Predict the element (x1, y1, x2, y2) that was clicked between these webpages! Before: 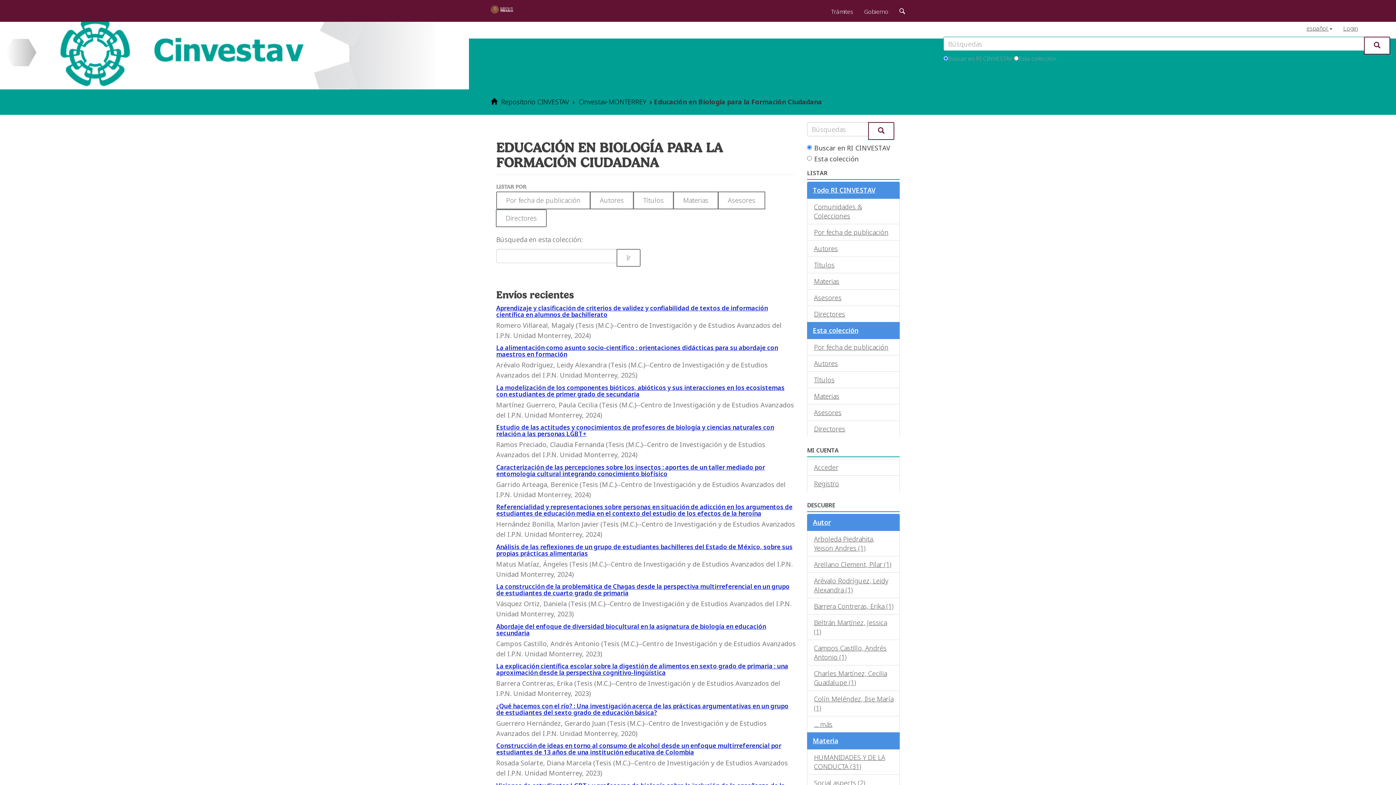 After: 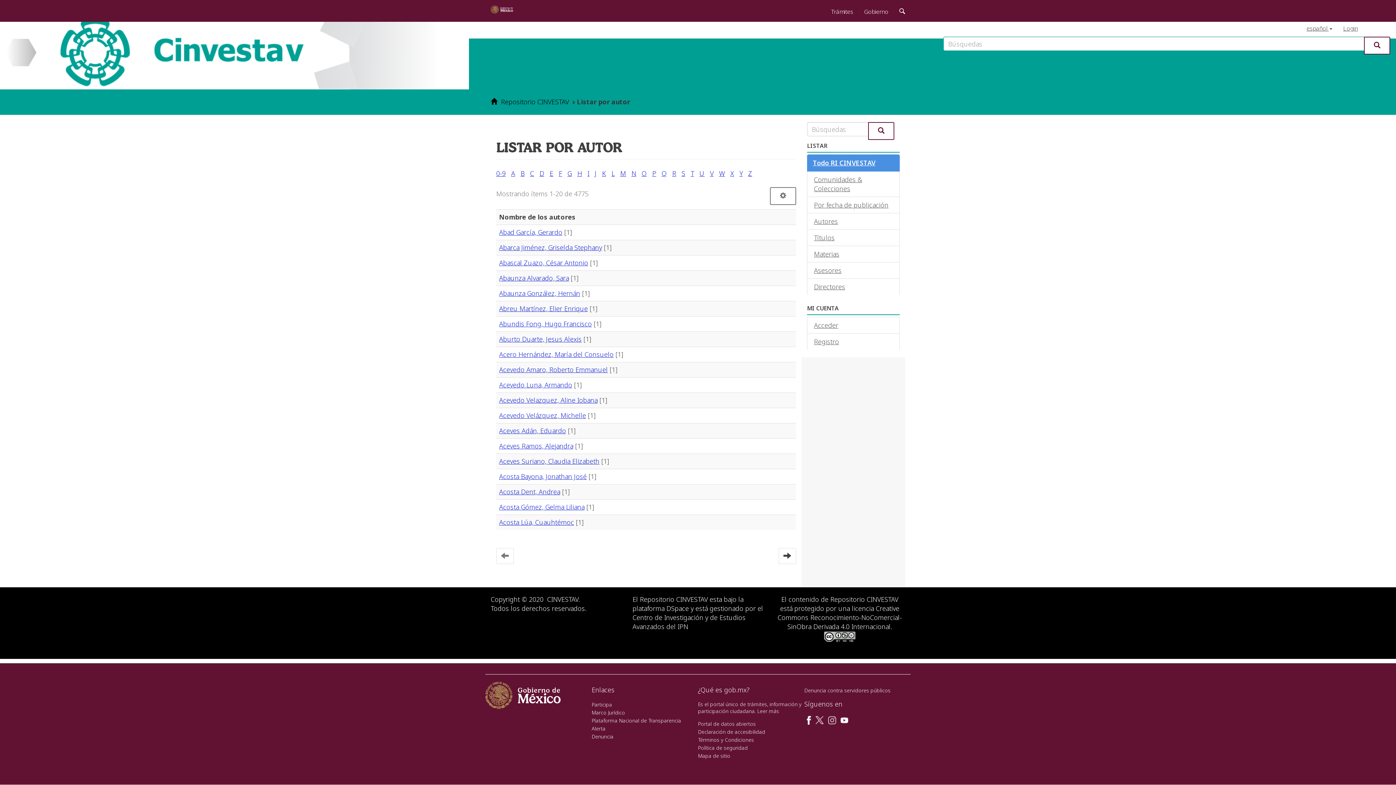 Action: bbox: (807, 240, 900, 257) label: Autores